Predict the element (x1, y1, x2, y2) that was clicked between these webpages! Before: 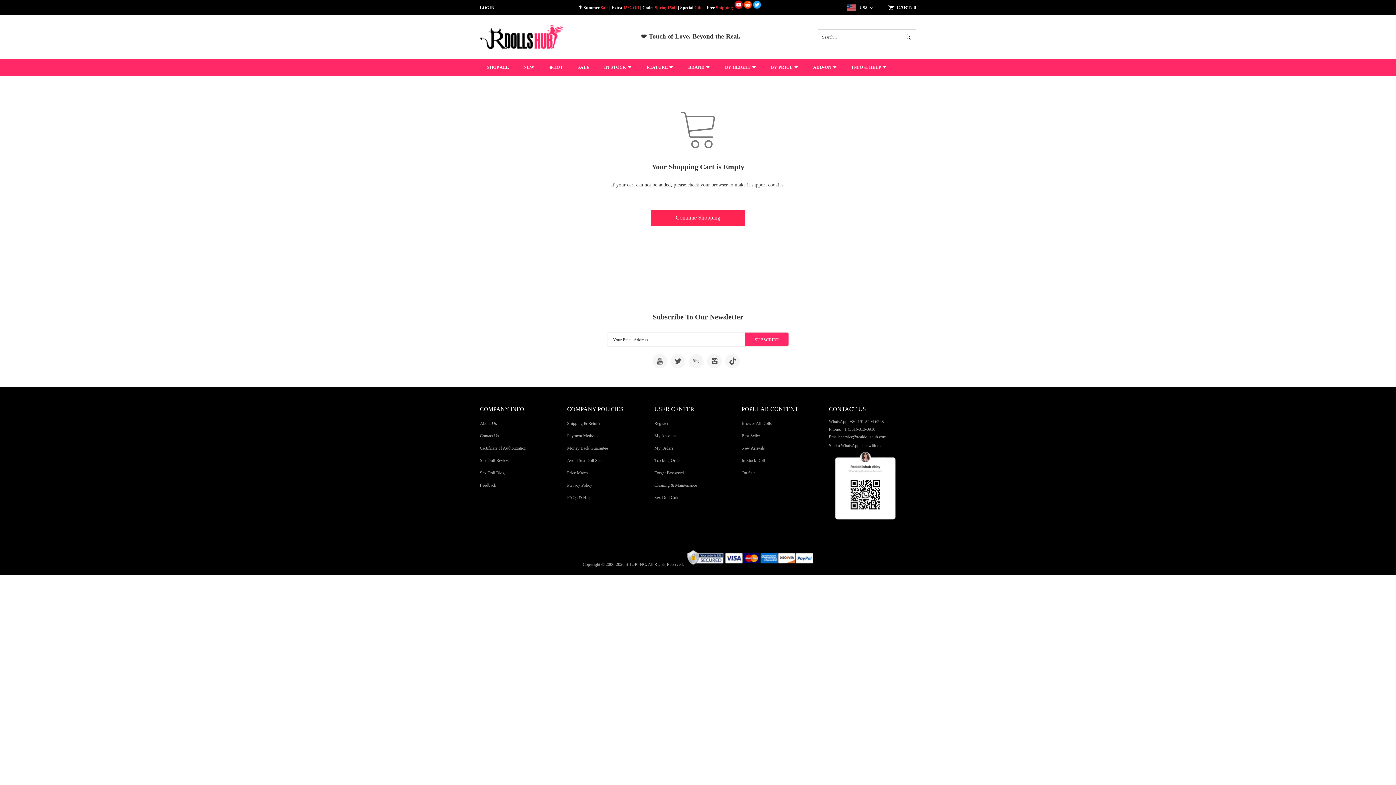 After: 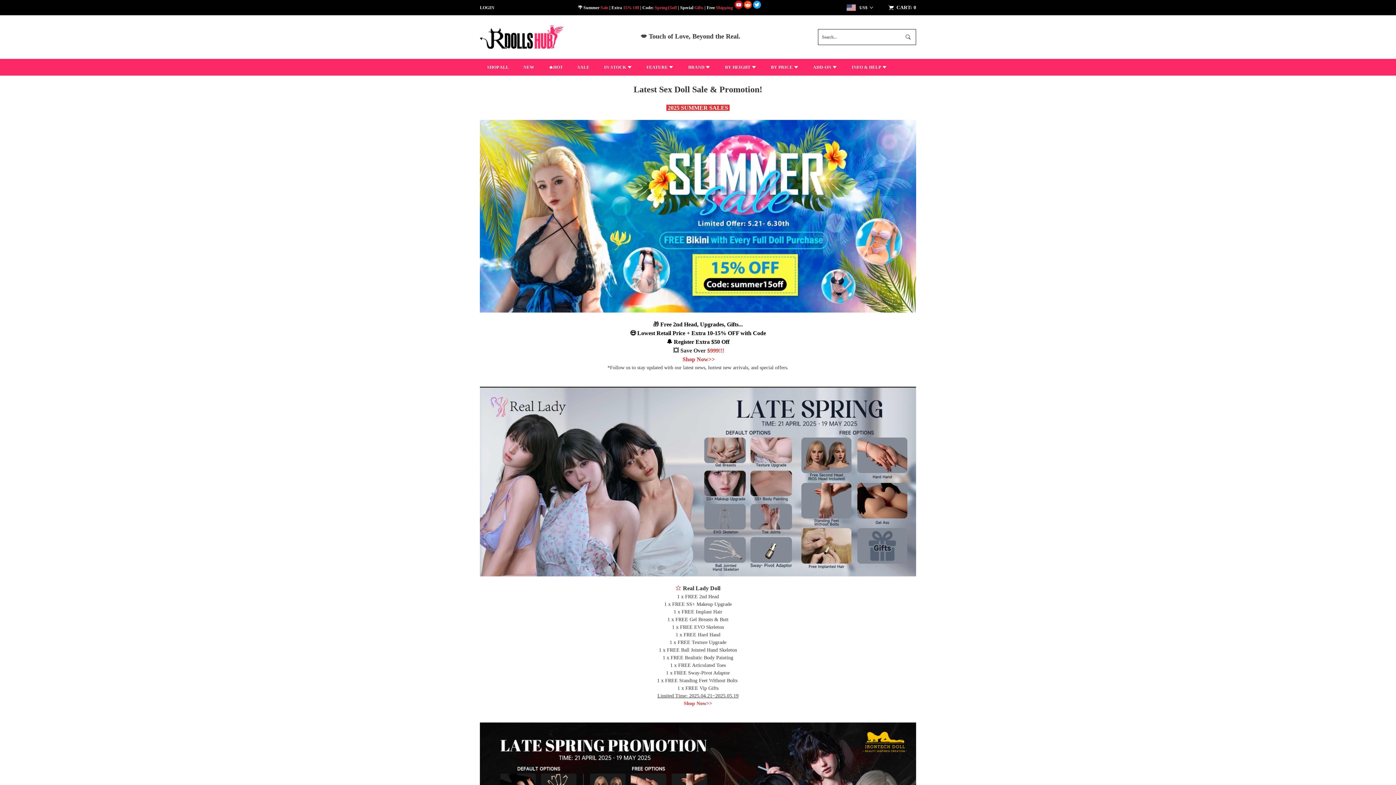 Action: label: a-tag138 bbox: (577, 64, 589, 69)